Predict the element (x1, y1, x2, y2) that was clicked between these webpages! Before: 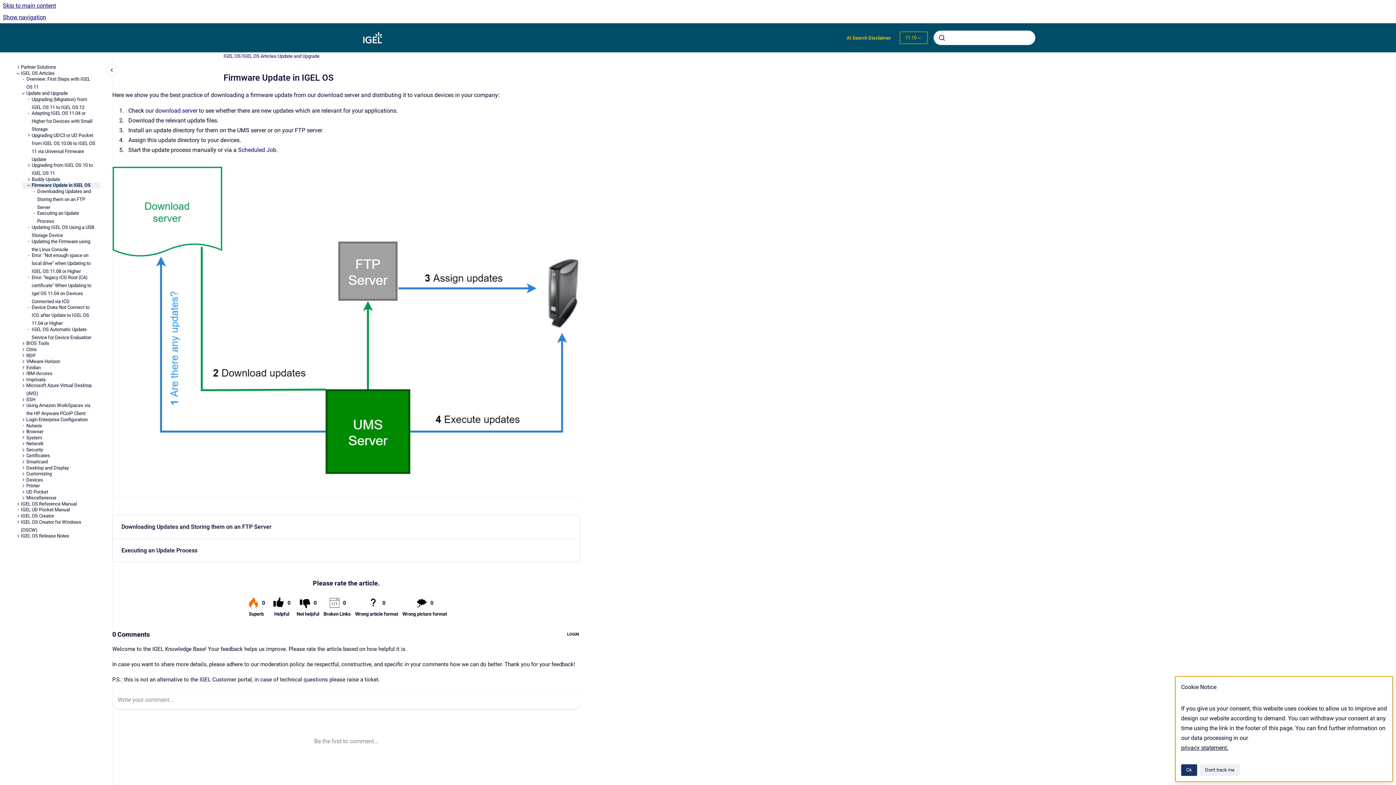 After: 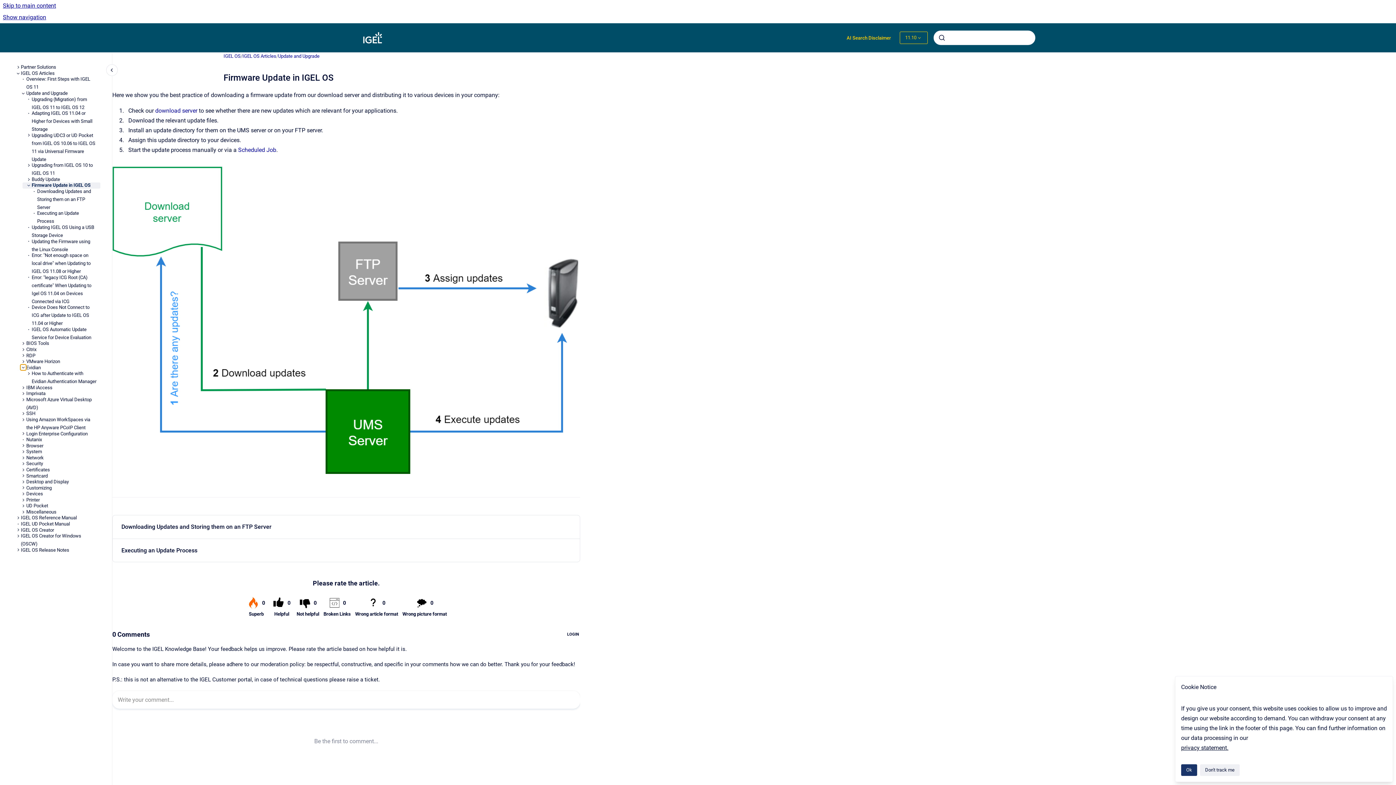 Action: bbox: (20, 364, 26, 370) label: Evidian